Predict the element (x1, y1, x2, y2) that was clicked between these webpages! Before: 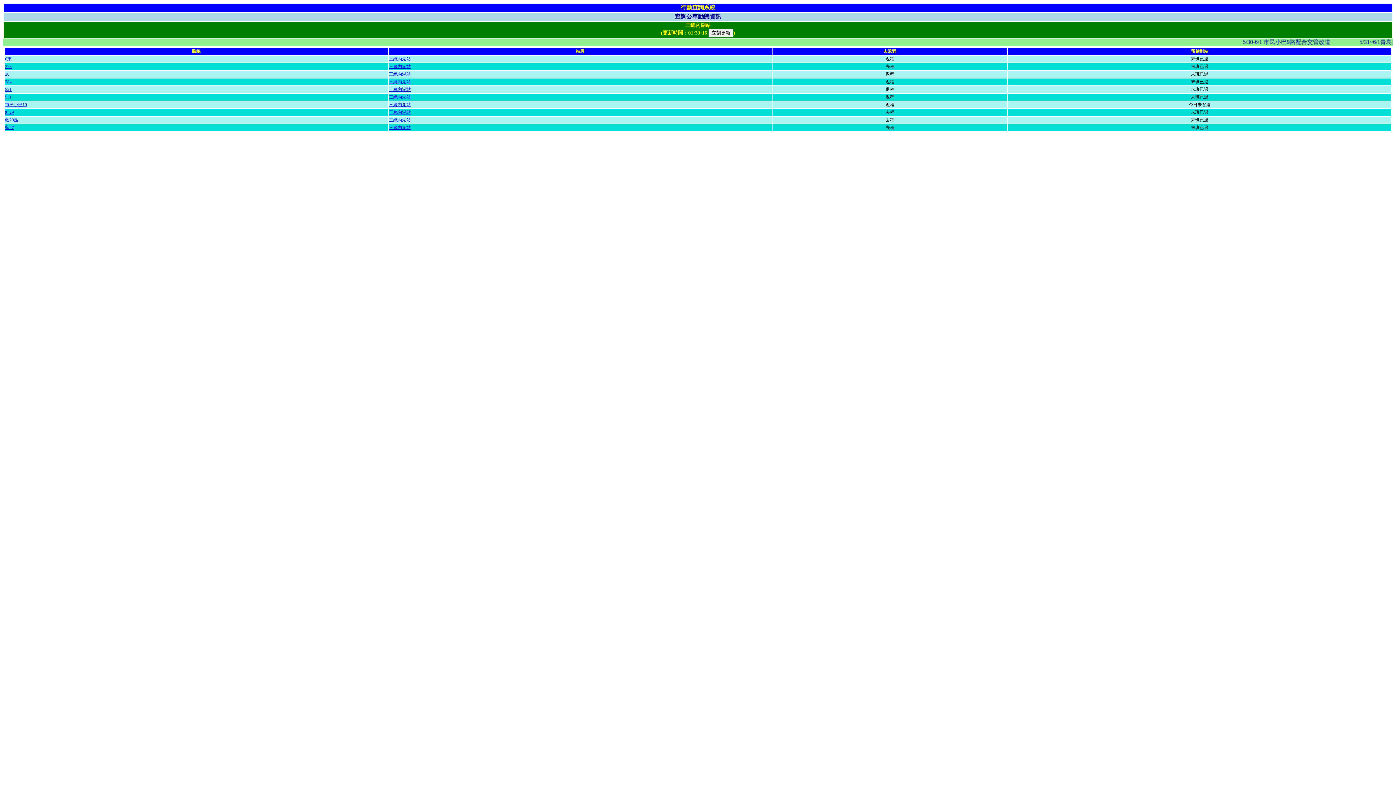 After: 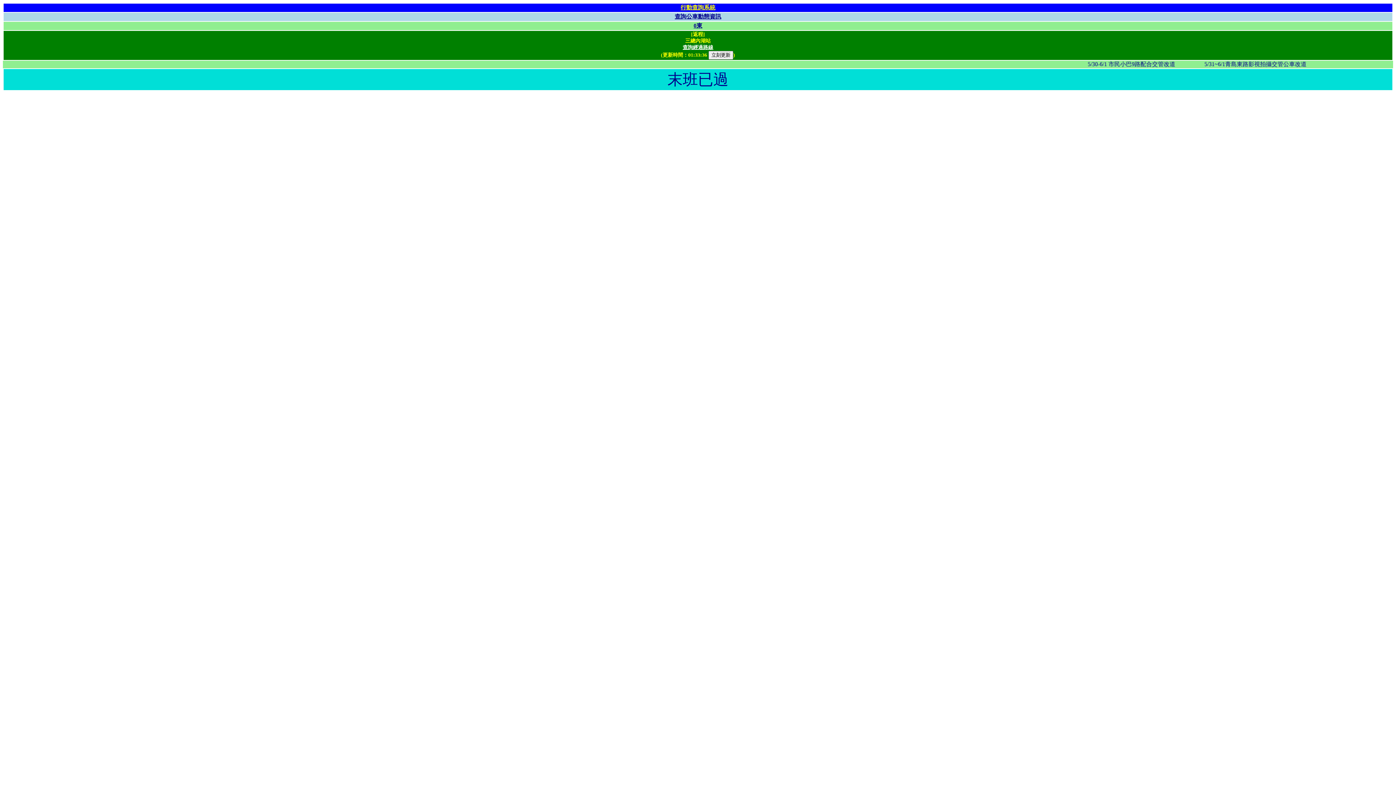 Action: label: 三總內湖站 bbox: (389, 56, 410, 61)